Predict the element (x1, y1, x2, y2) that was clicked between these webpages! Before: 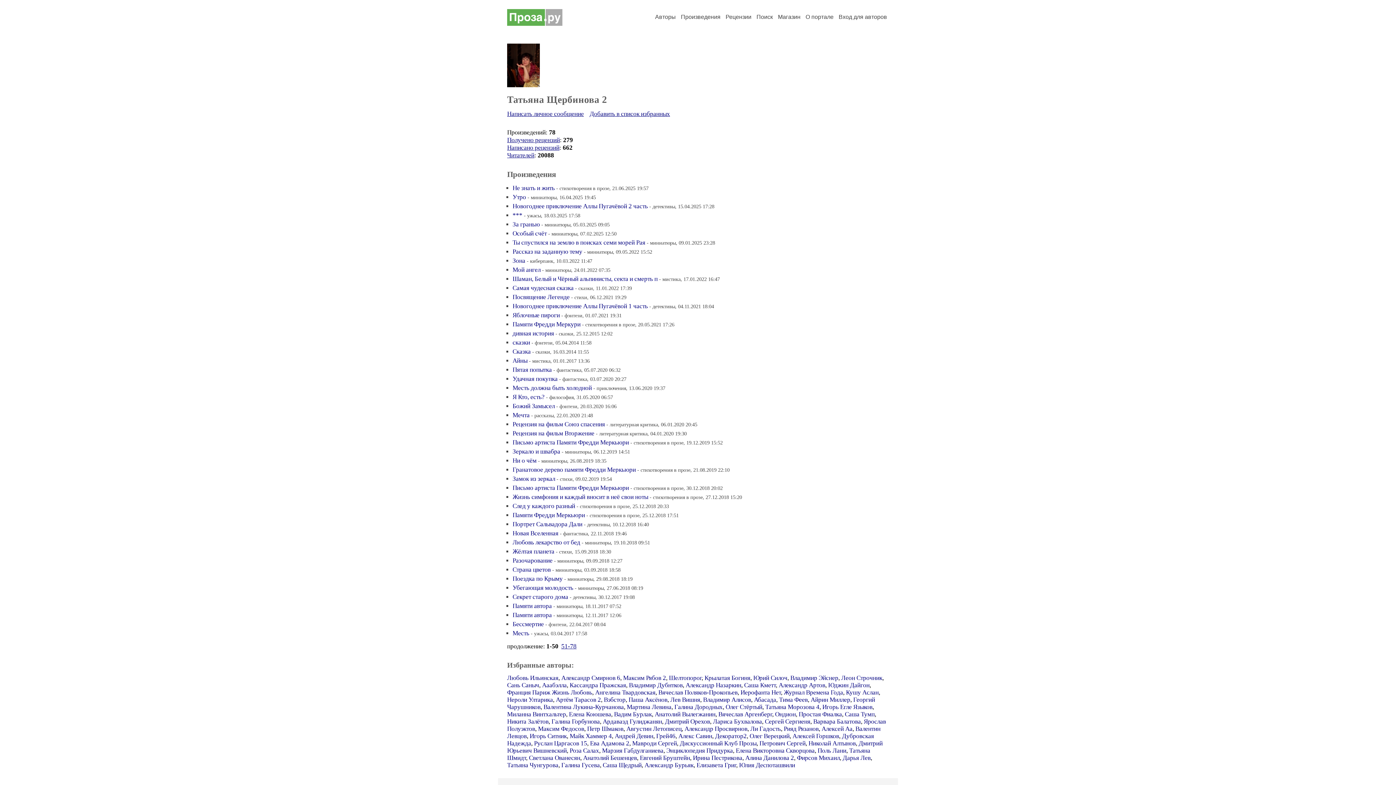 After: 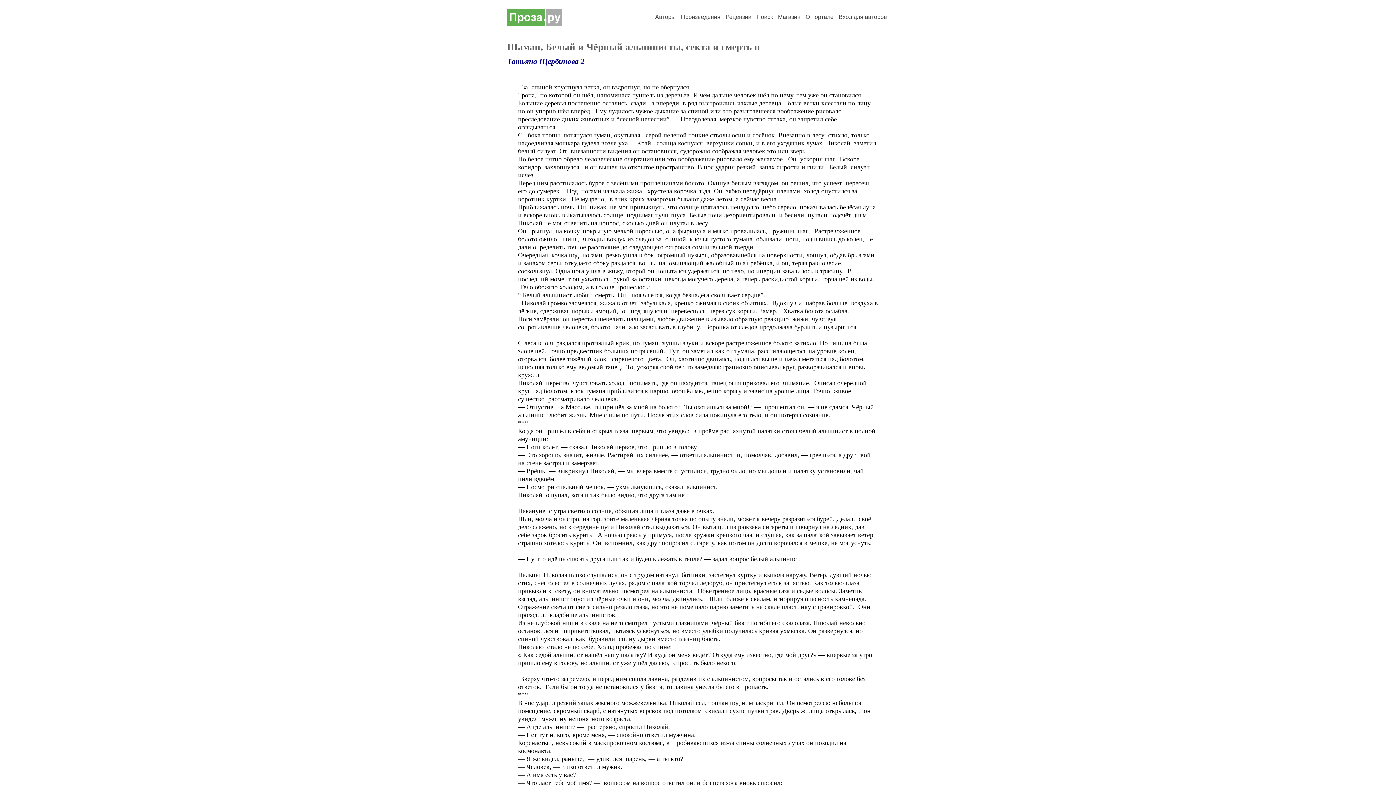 Action: label: Шаман, Белый и Чёрный альпинисты, секта и смерть п bbox: (512, 275, 657, 282)